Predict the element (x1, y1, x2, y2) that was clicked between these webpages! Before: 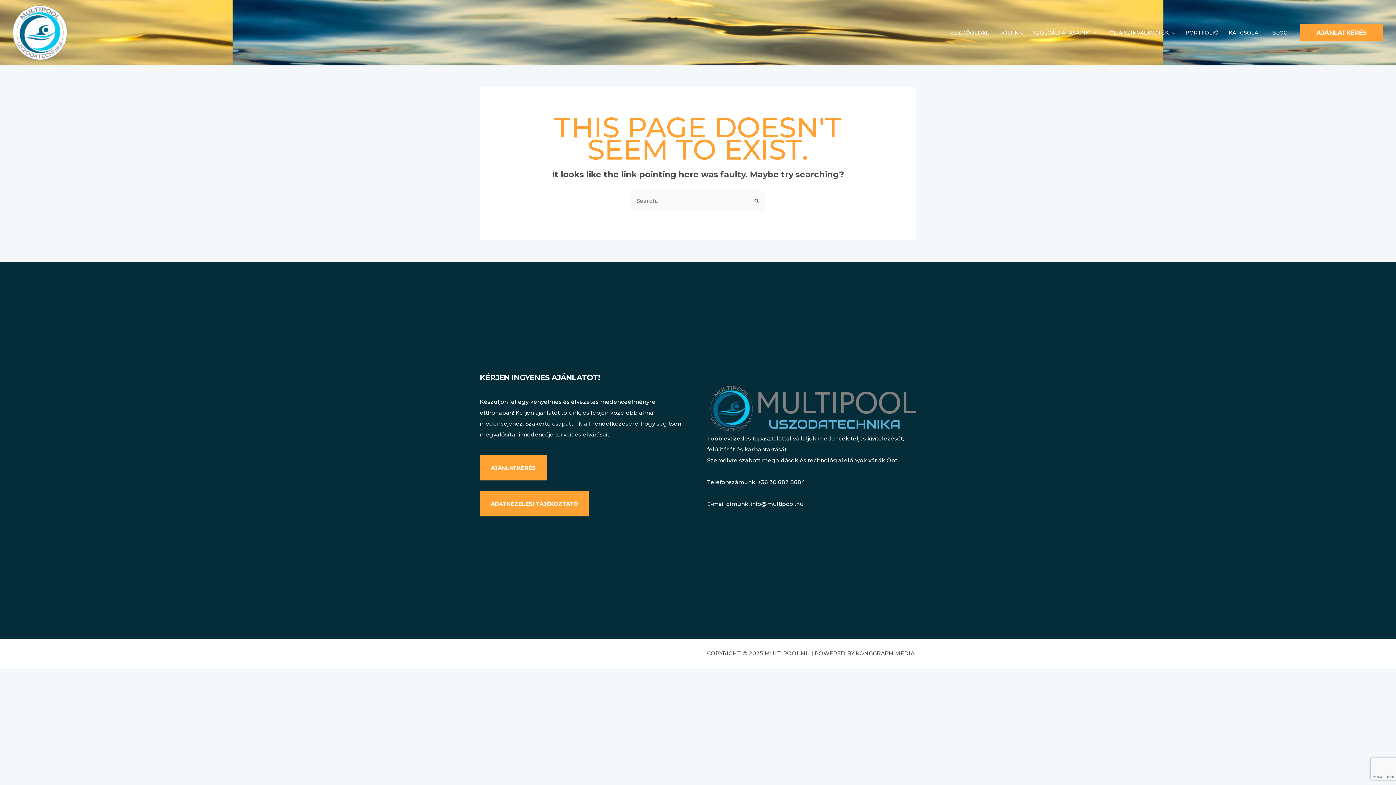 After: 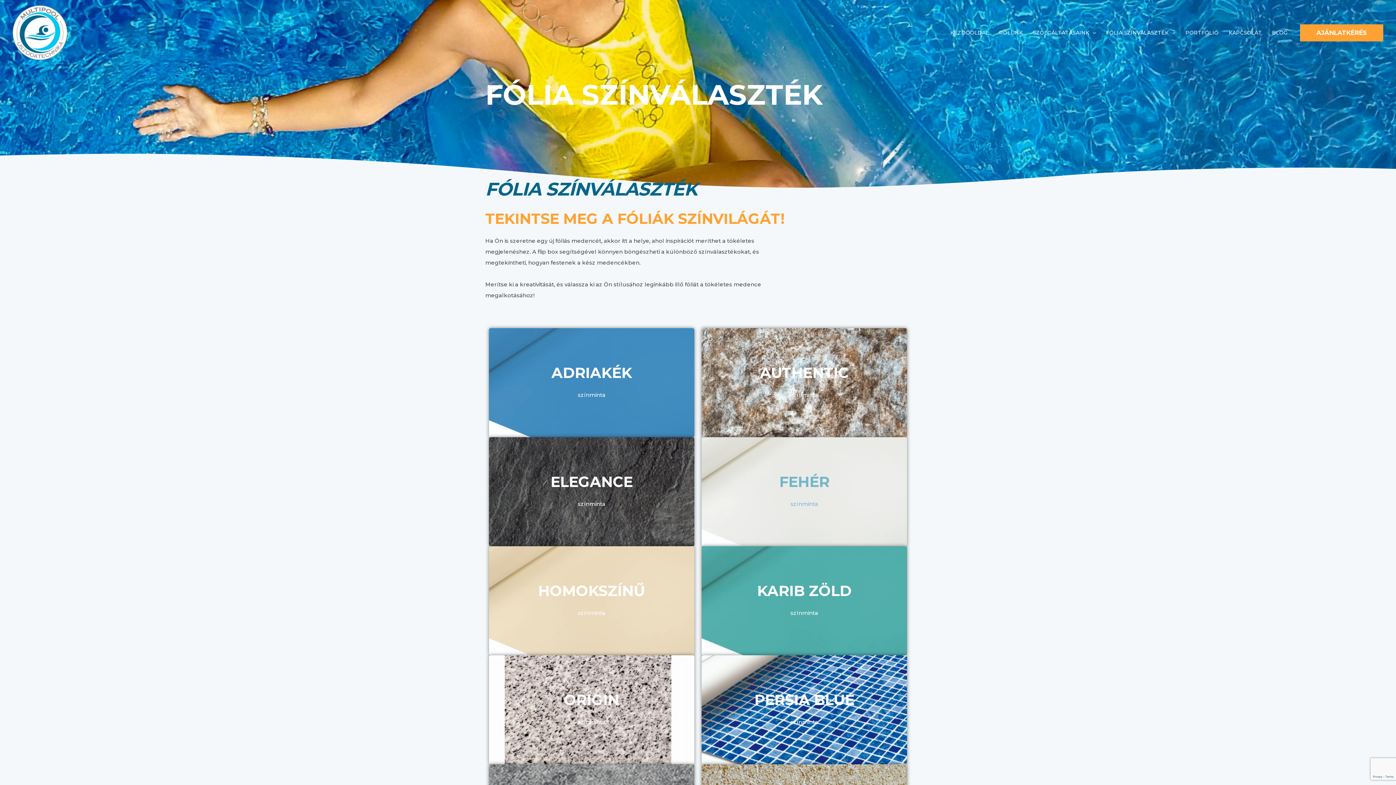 Action: label: FÓLIA SZÍNVÁLASZTÉK bbox: (1101, 20, 1180, 45)